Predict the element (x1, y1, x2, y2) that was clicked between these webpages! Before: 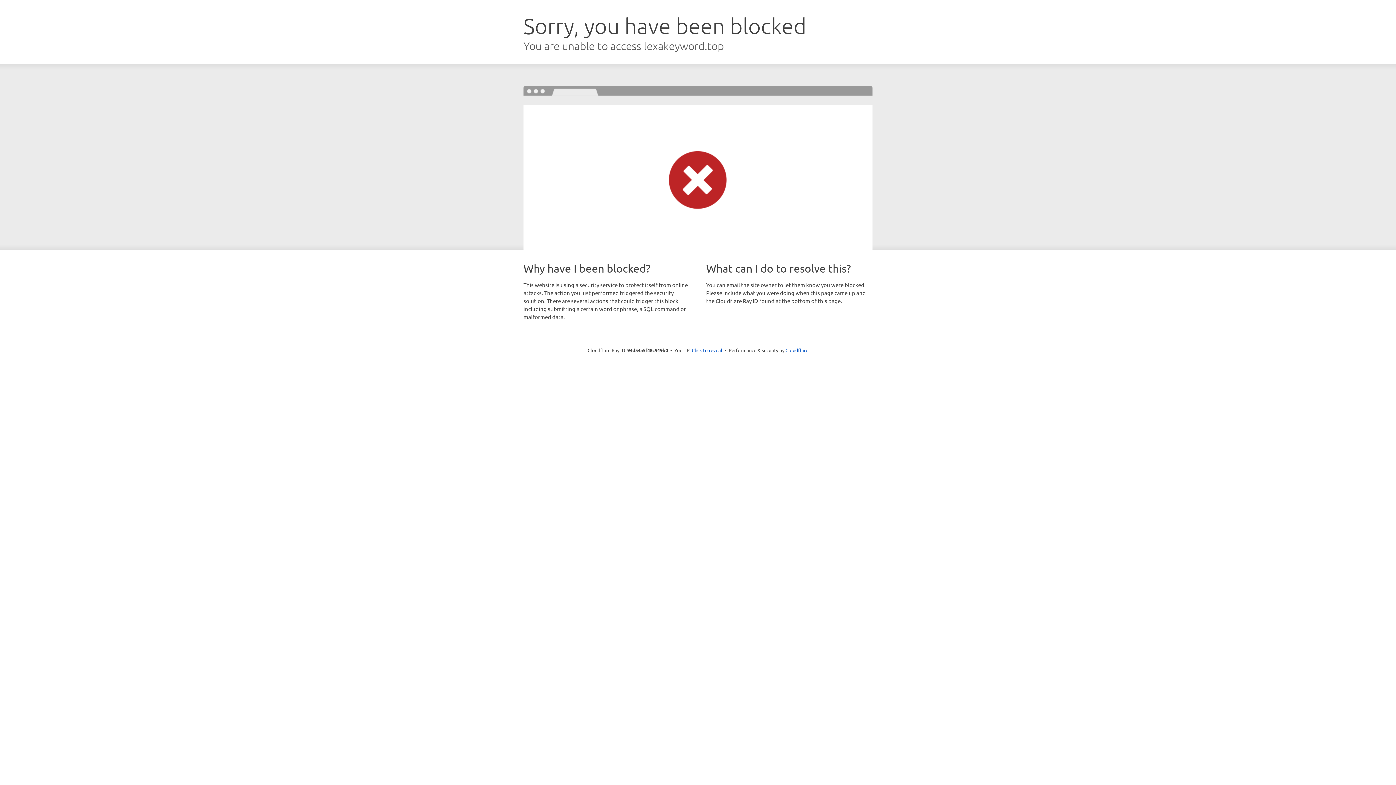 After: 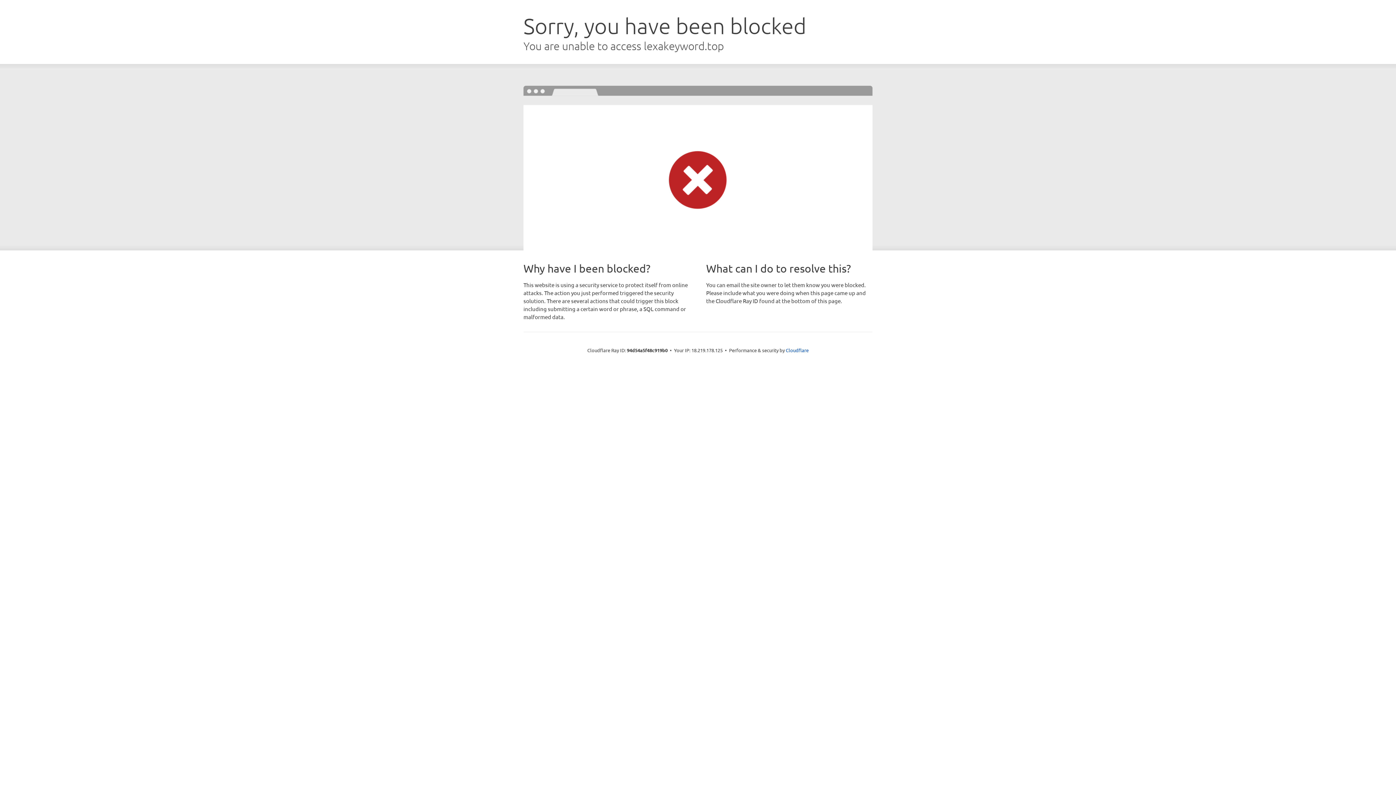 Action: bbox: (692, 346, 722, 353) label: Click to reveal